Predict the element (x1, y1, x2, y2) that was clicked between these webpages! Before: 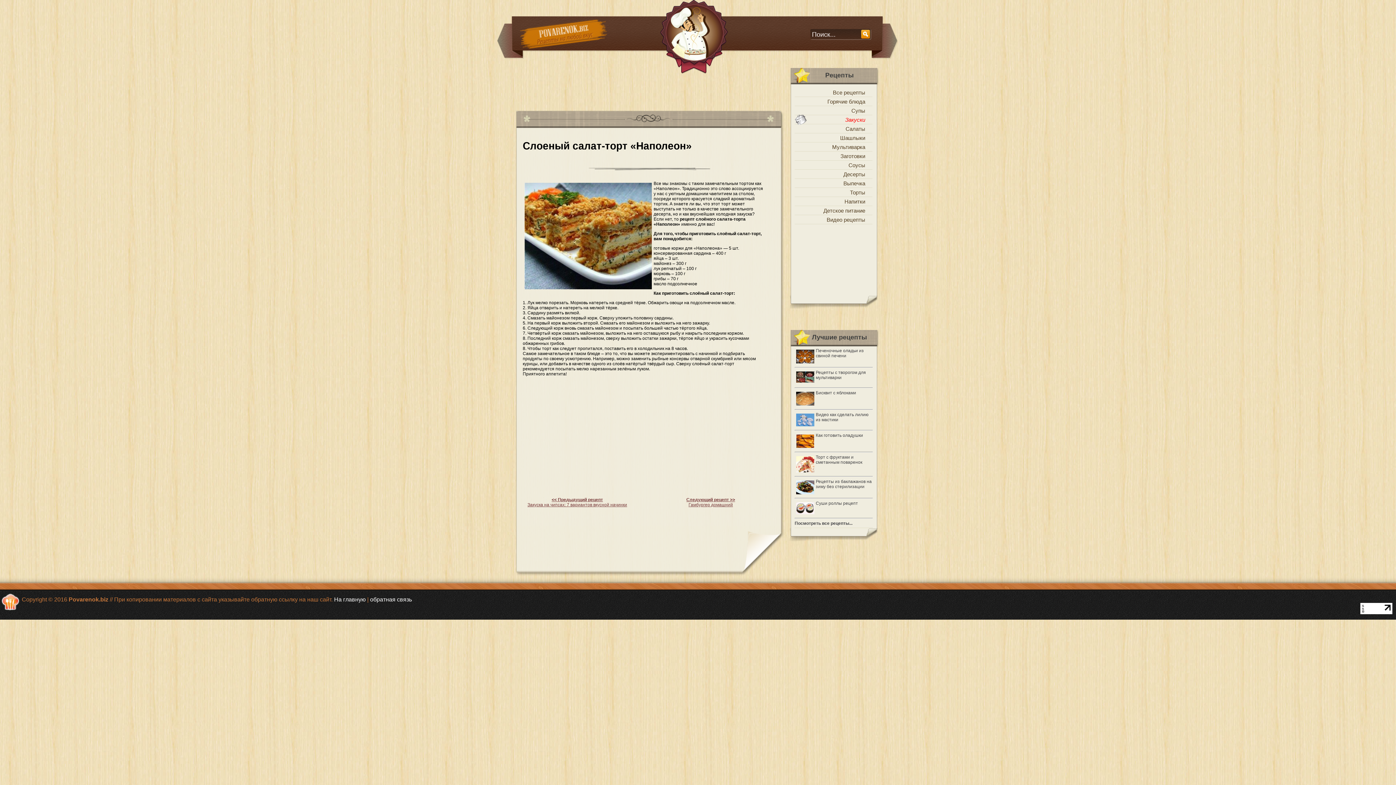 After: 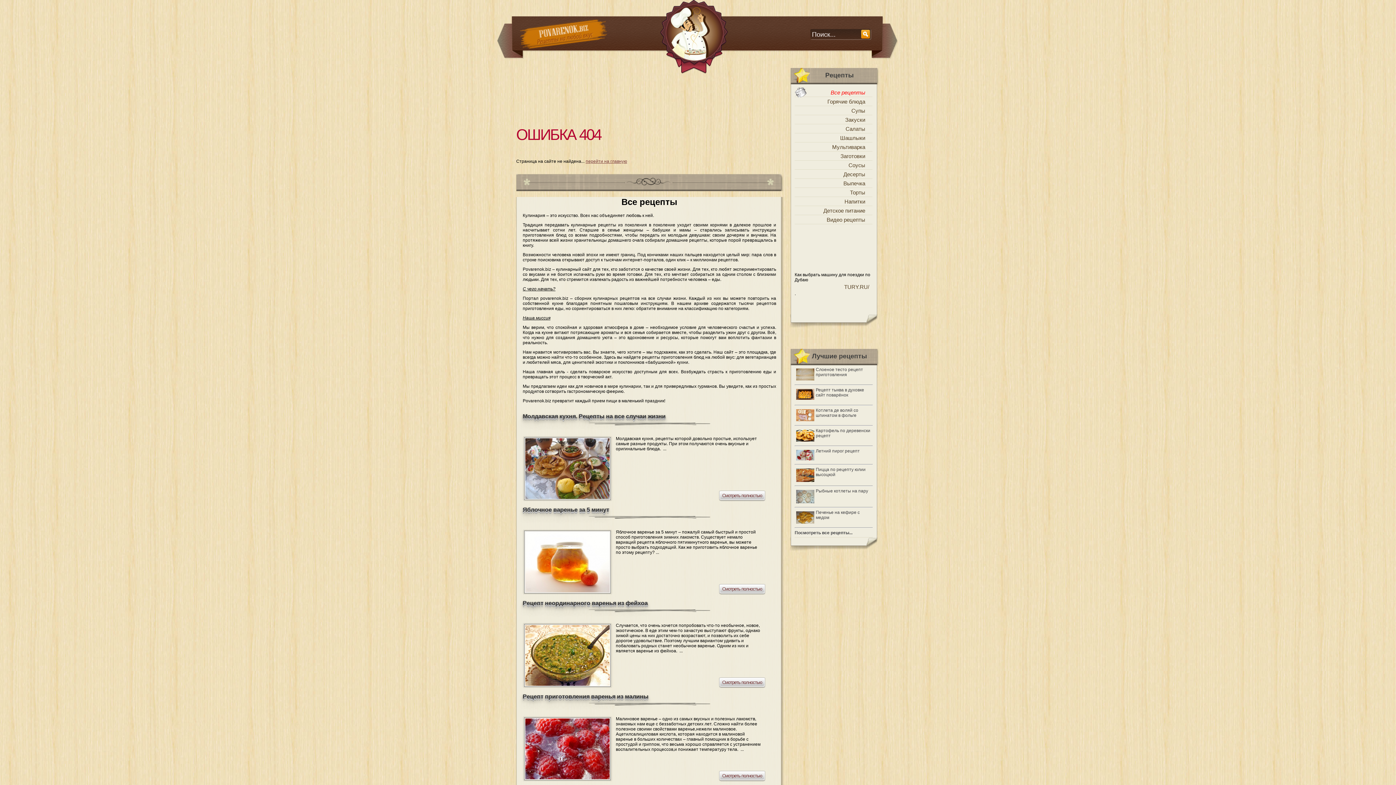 Action: bbox: (370, 596, 412, 602) label: обратная связь